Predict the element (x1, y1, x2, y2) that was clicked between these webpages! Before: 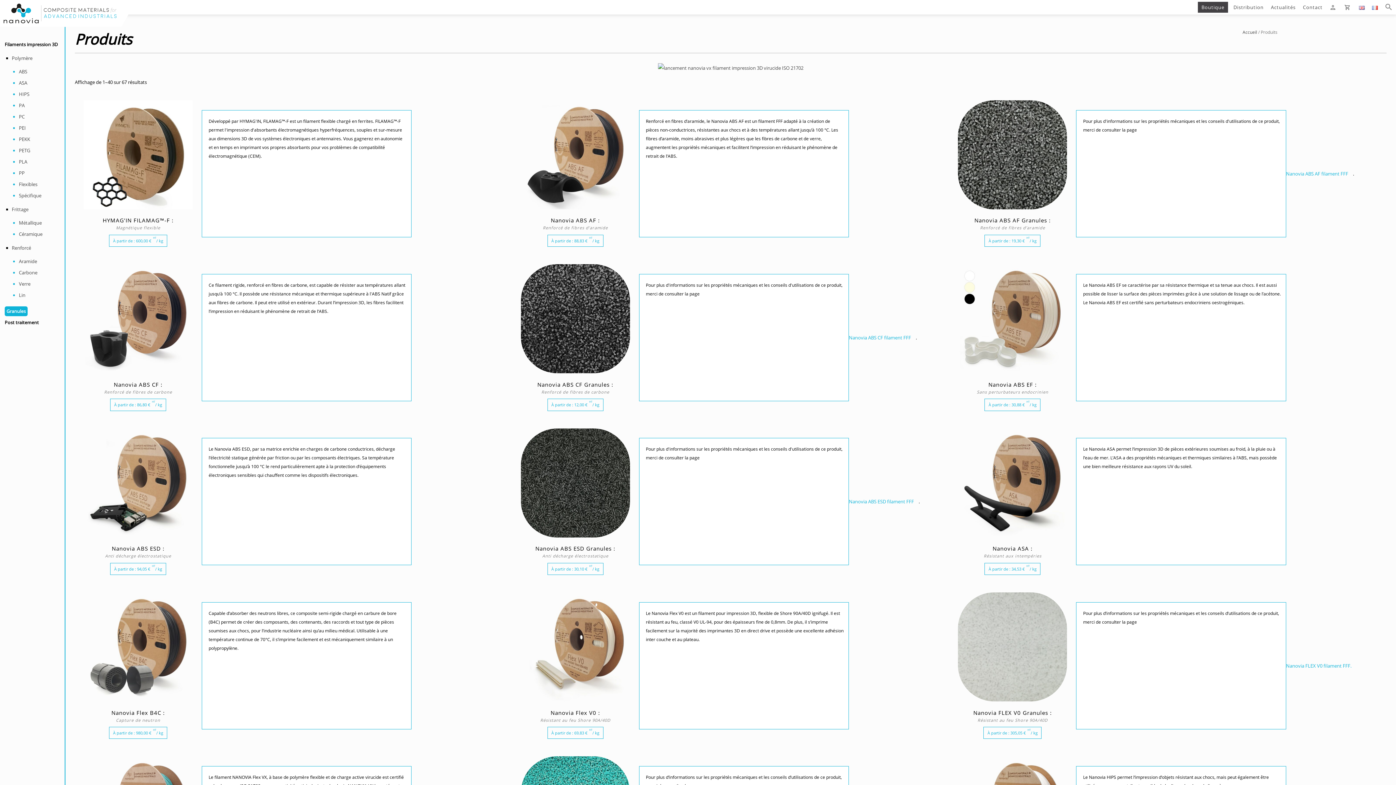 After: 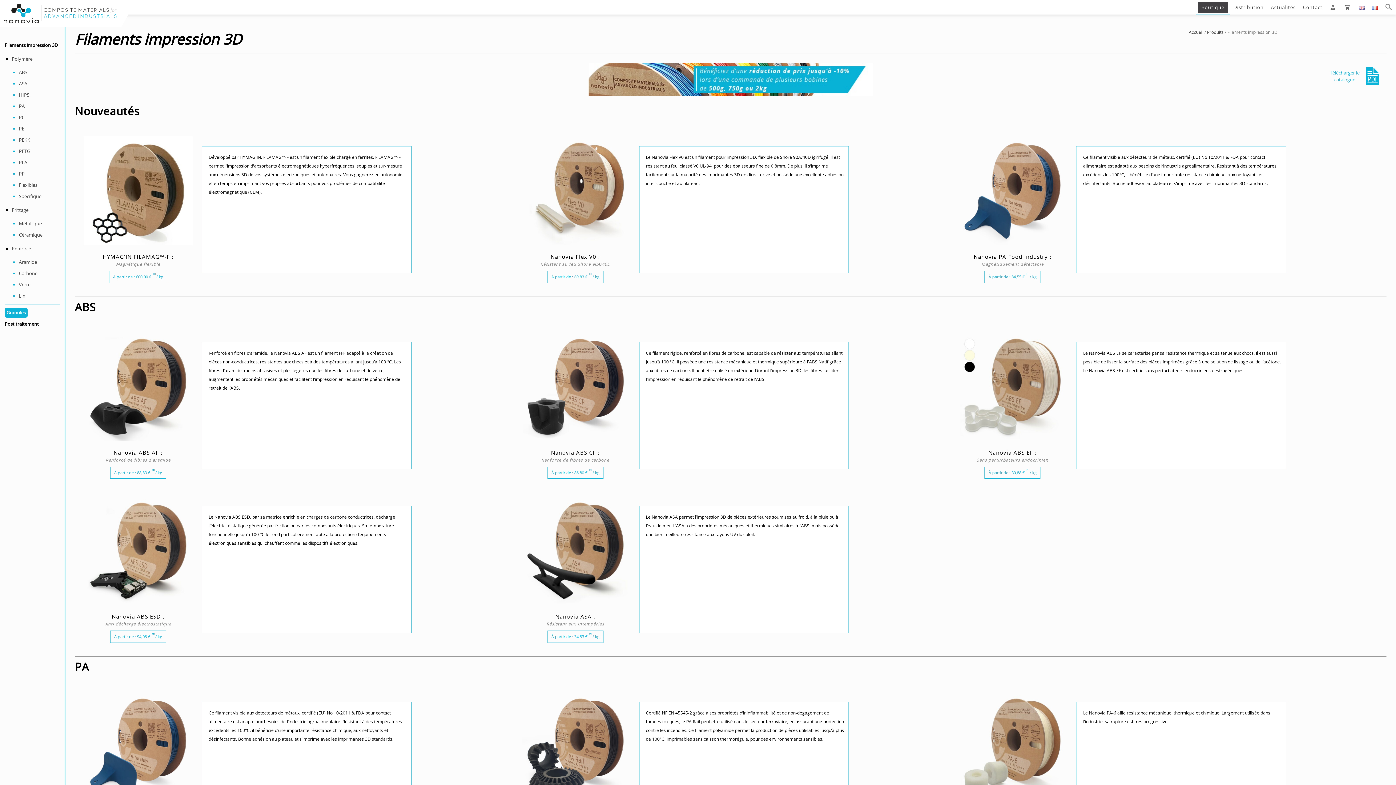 Action: bbox: (1196, 0, 1230, 14) label: Boutique